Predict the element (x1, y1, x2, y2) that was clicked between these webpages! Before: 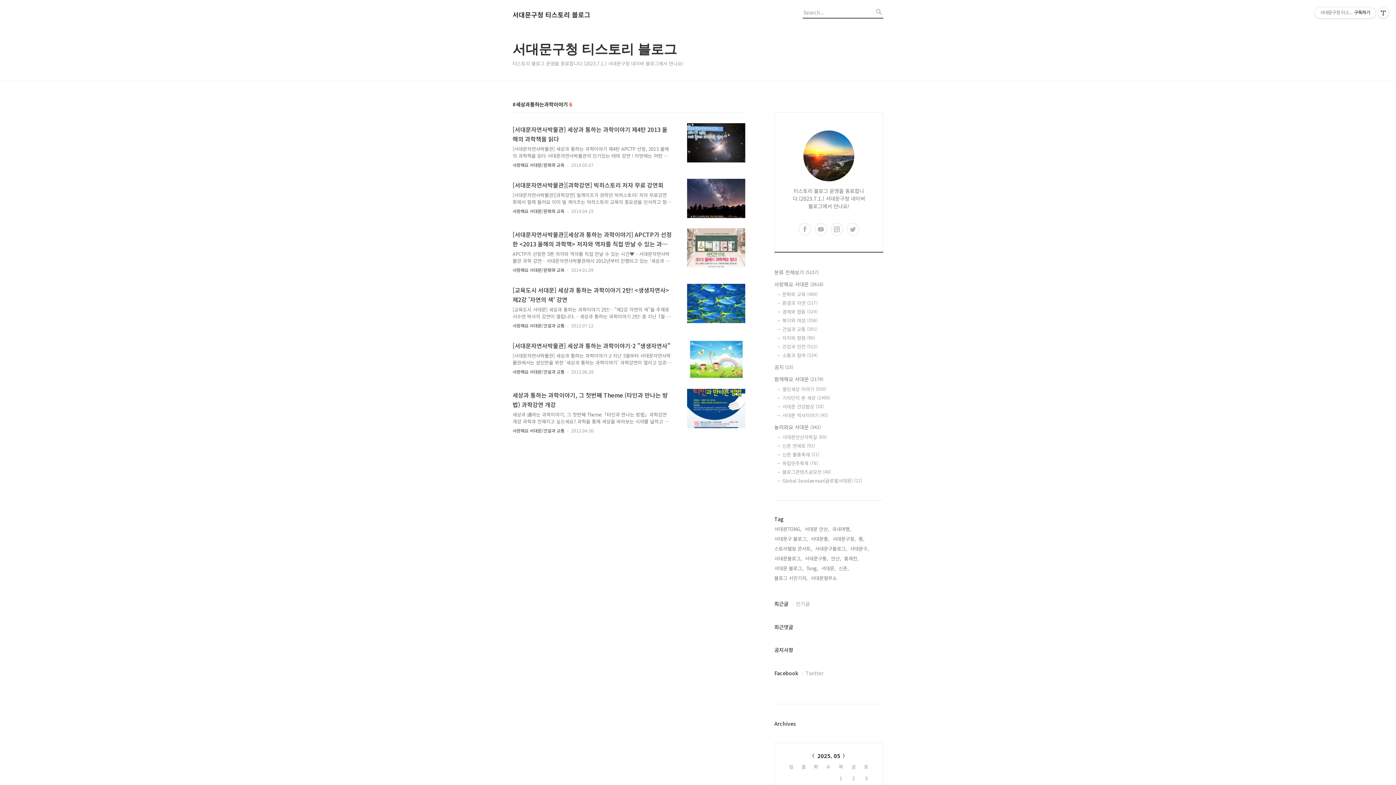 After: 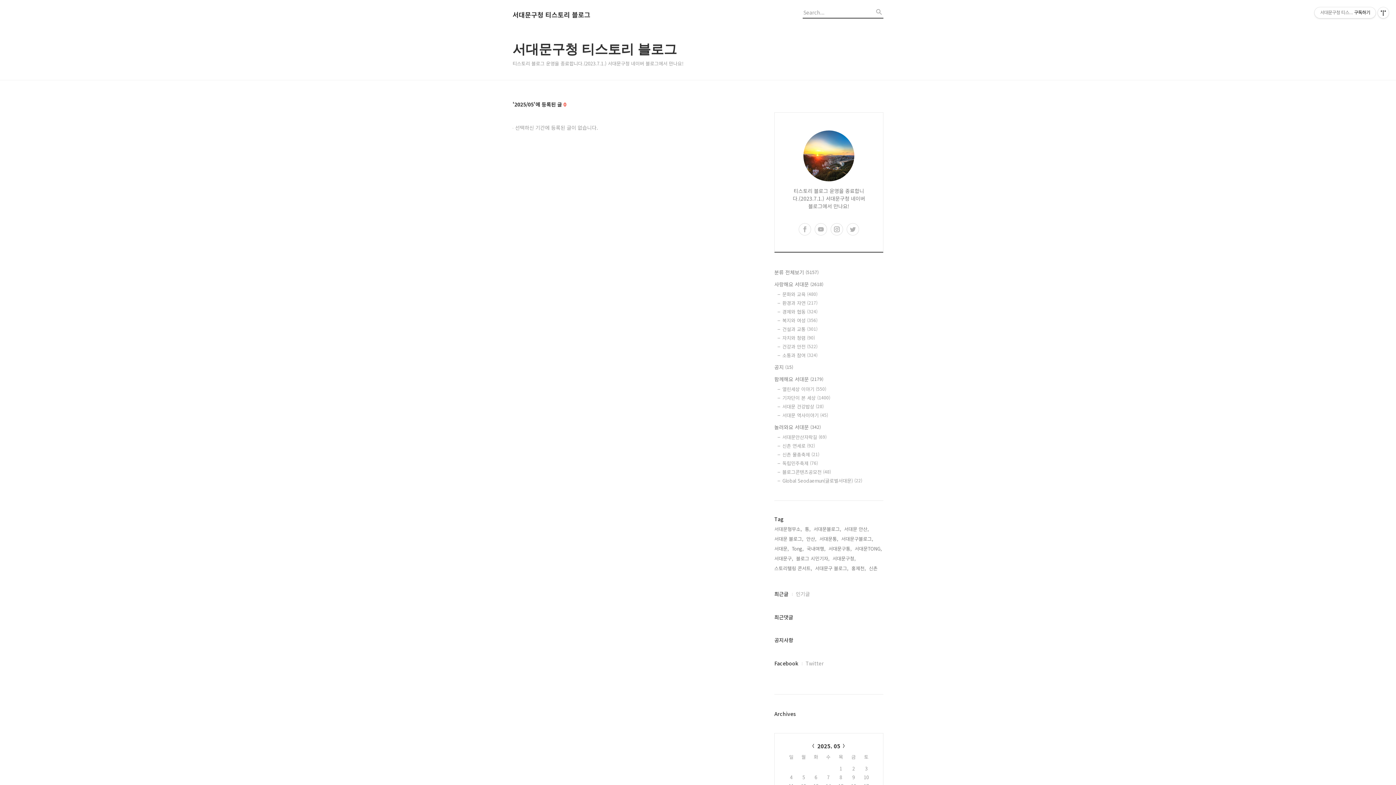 Action: label: 2025. 05 bbox: (817, 752, 840, 760)